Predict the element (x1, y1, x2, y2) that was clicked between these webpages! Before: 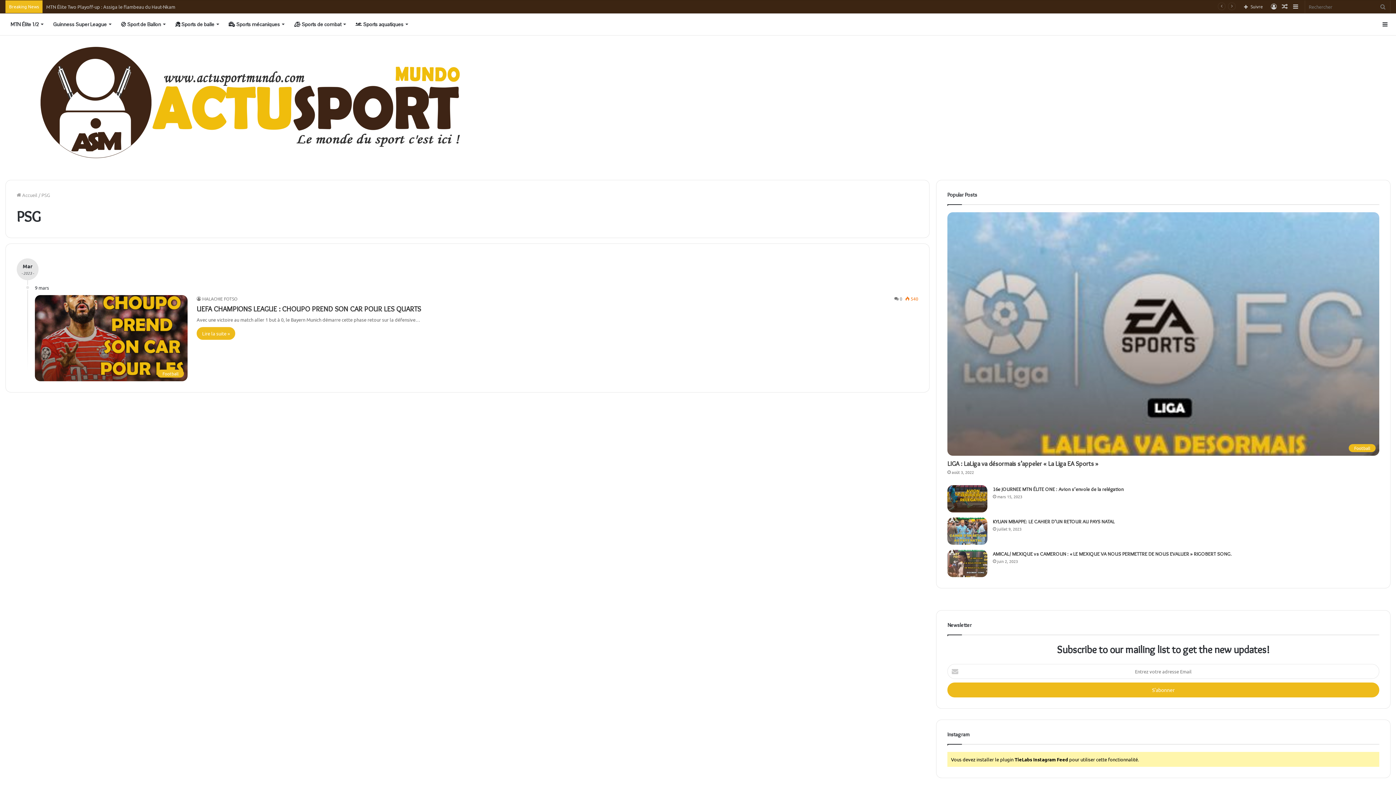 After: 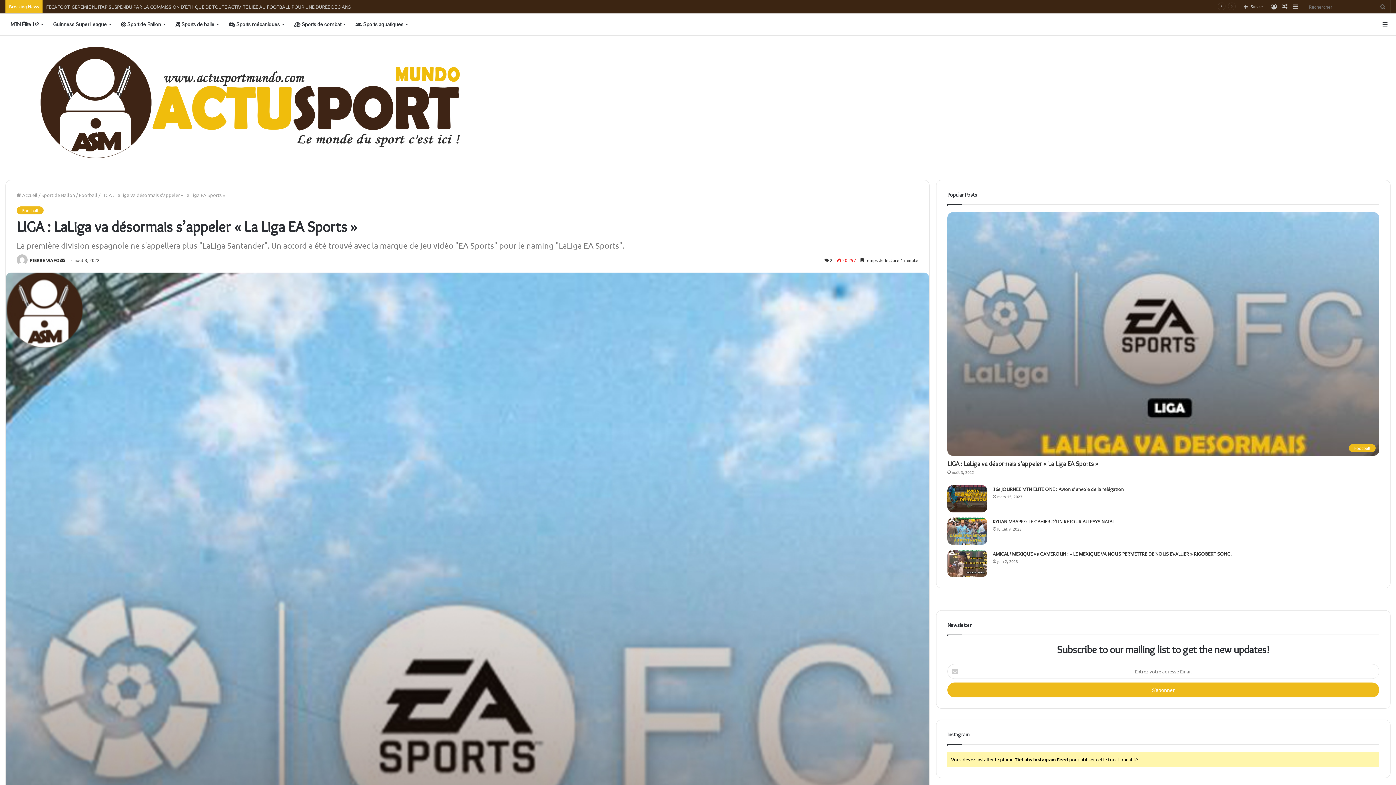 Action: label: LIGA : LaLiga va désormais s’appeler « La Liga EA Sports » bbox: (947, 212, 1379, 456)